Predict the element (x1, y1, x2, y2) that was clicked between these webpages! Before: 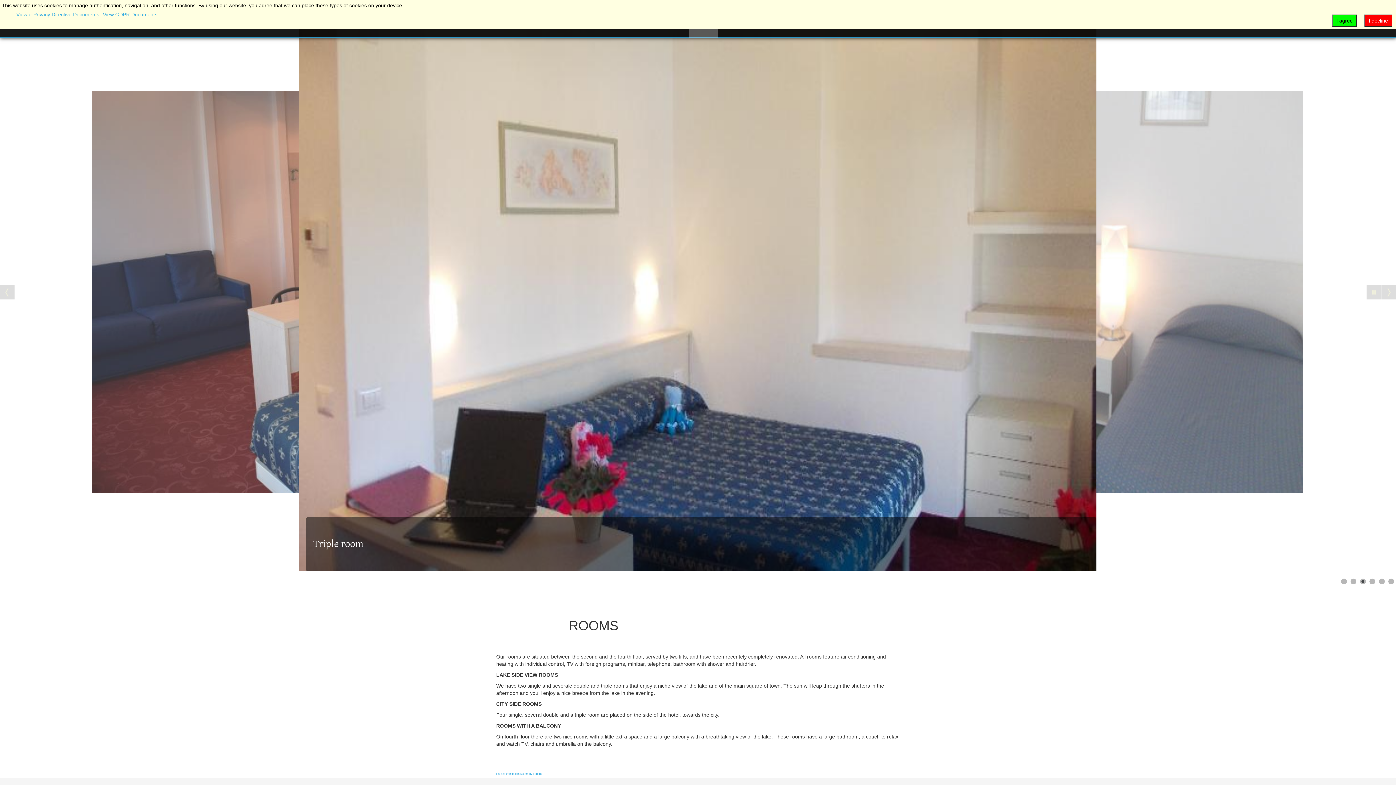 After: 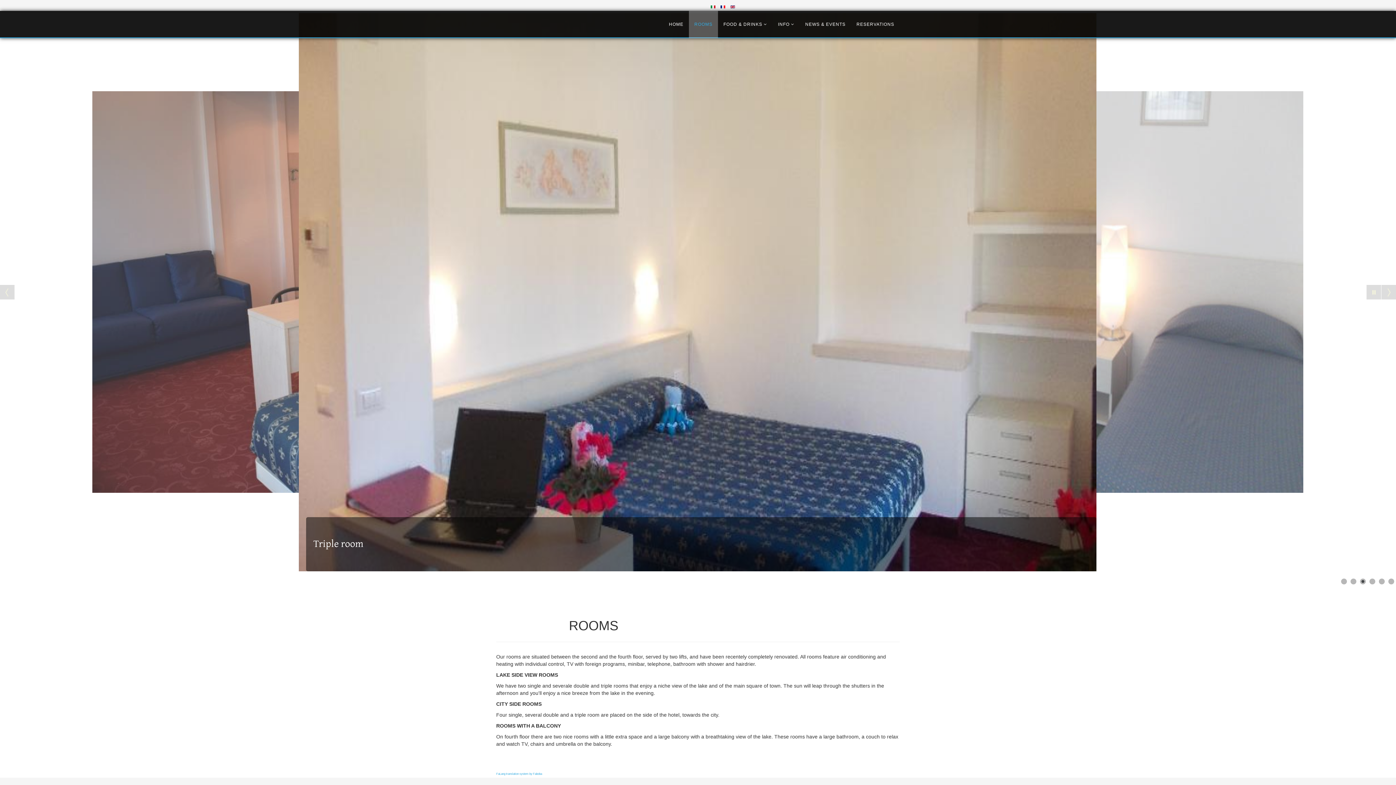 Action: bbox: (1332, 14, 1357, 26) label: I agree